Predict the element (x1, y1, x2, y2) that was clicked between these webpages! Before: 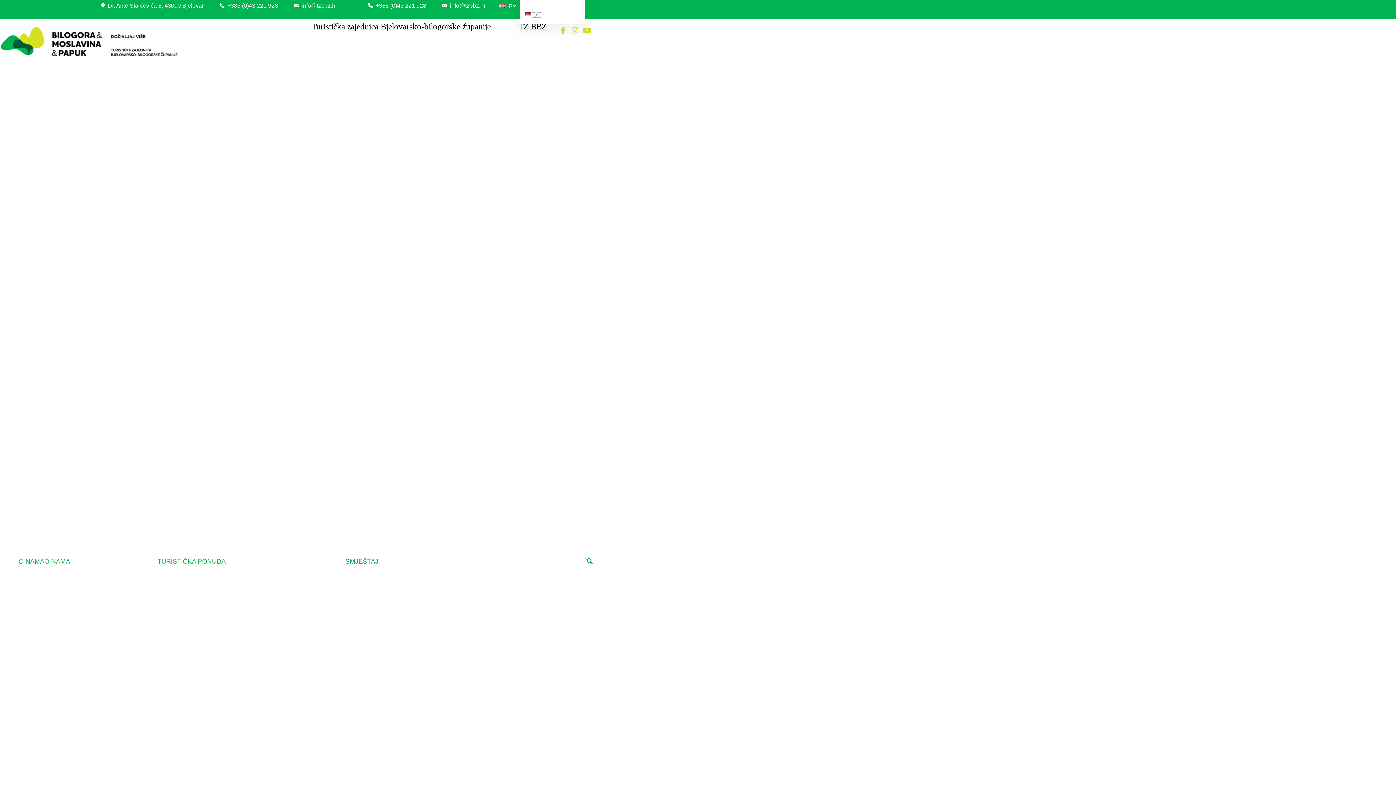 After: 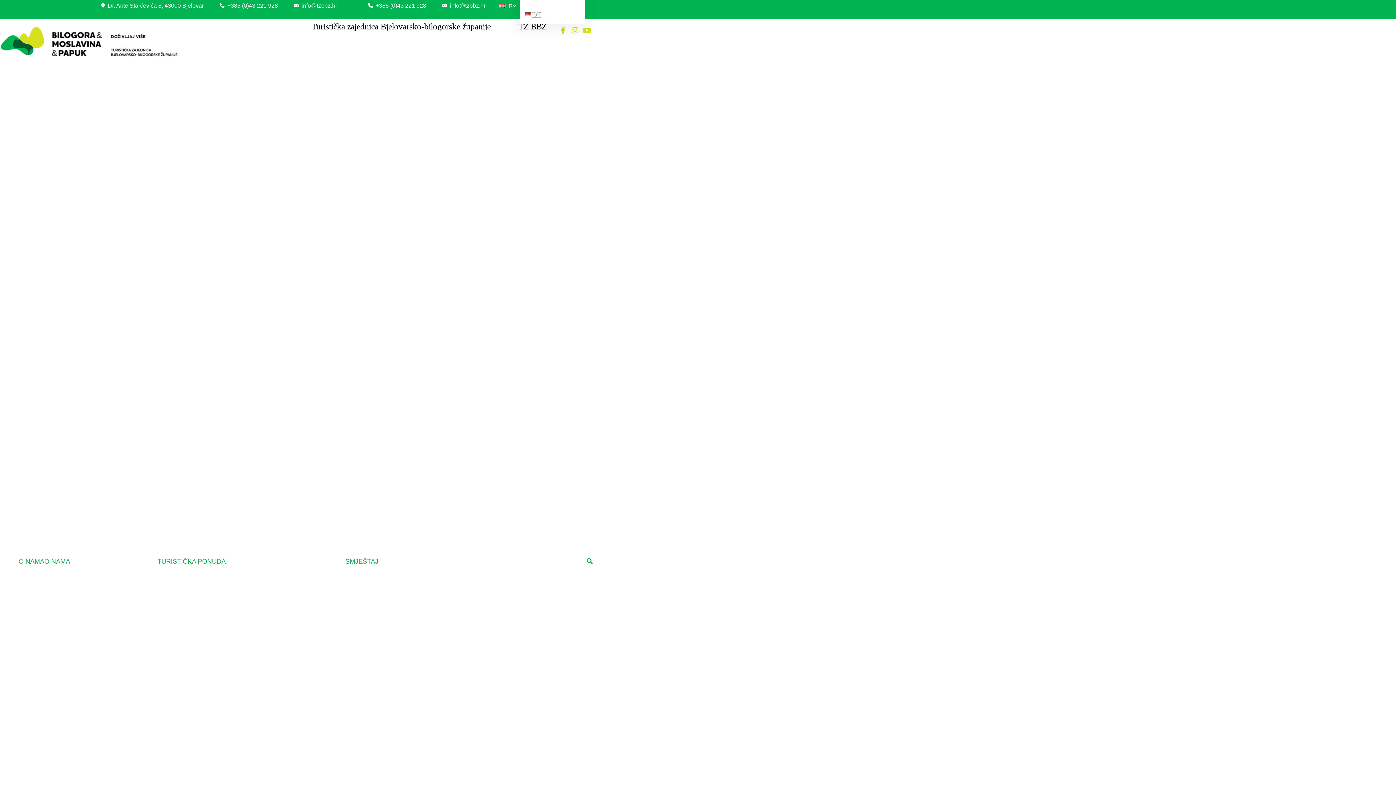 Action: bbox: (586, 557, 592, 566)